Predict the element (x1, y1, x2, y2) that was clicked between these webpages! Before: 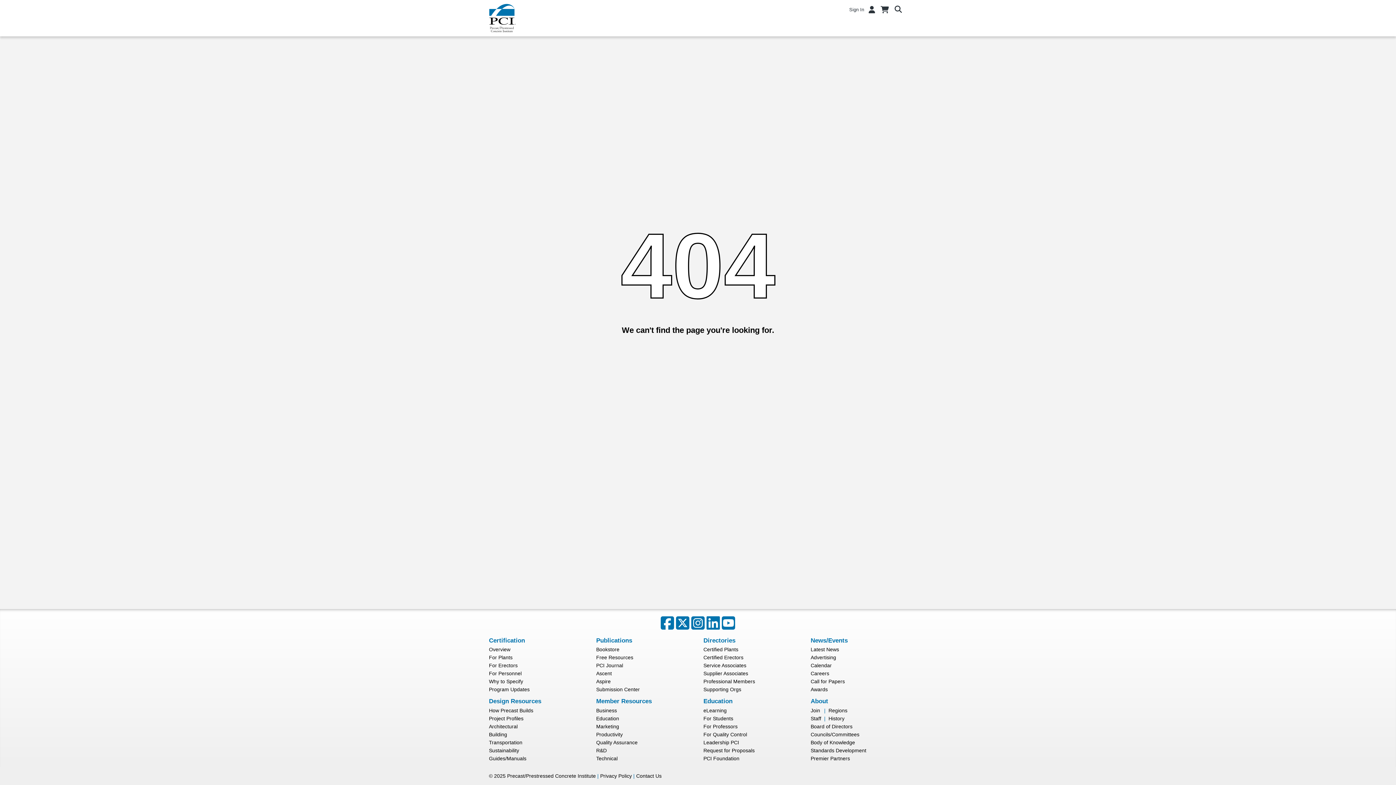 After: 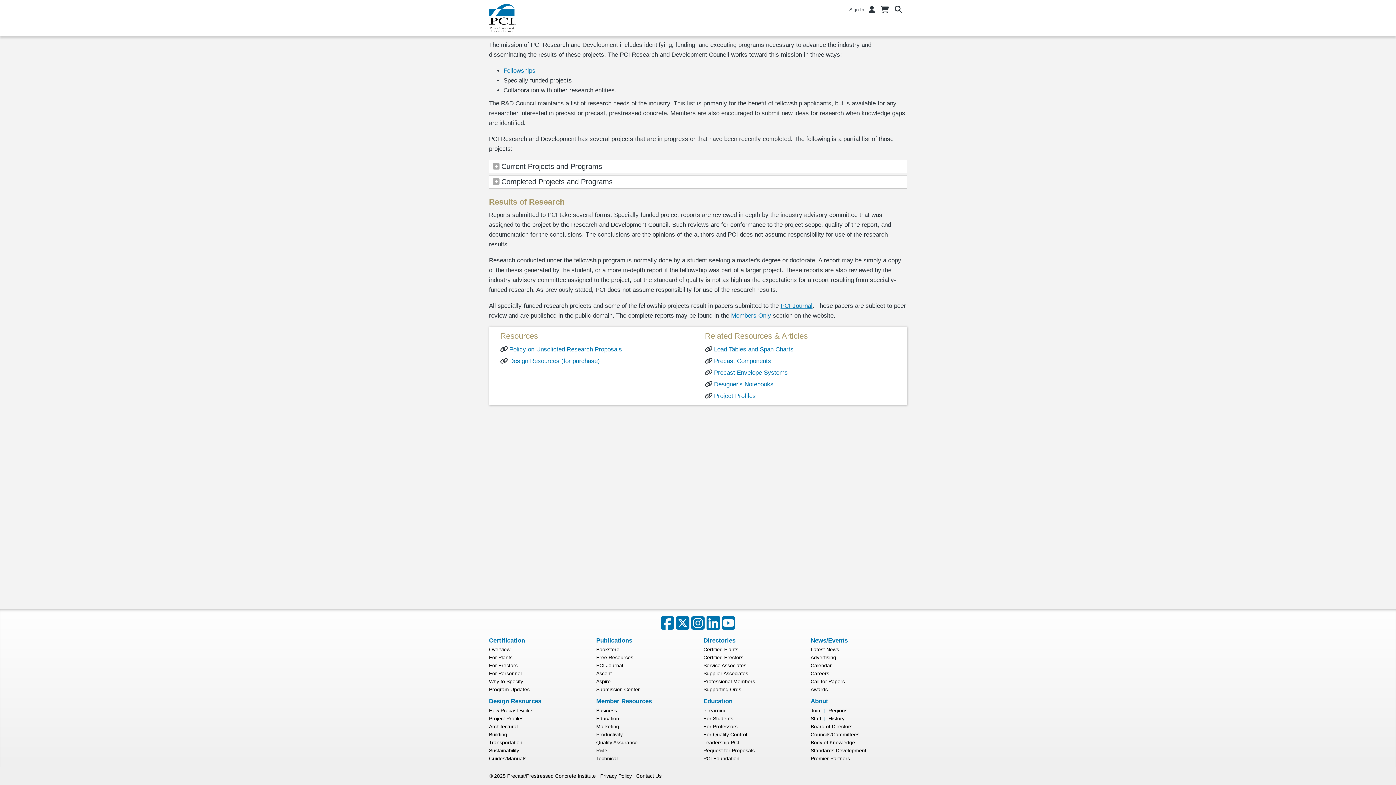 Action: label: R&D bbox: (596, 747, 606, 753)